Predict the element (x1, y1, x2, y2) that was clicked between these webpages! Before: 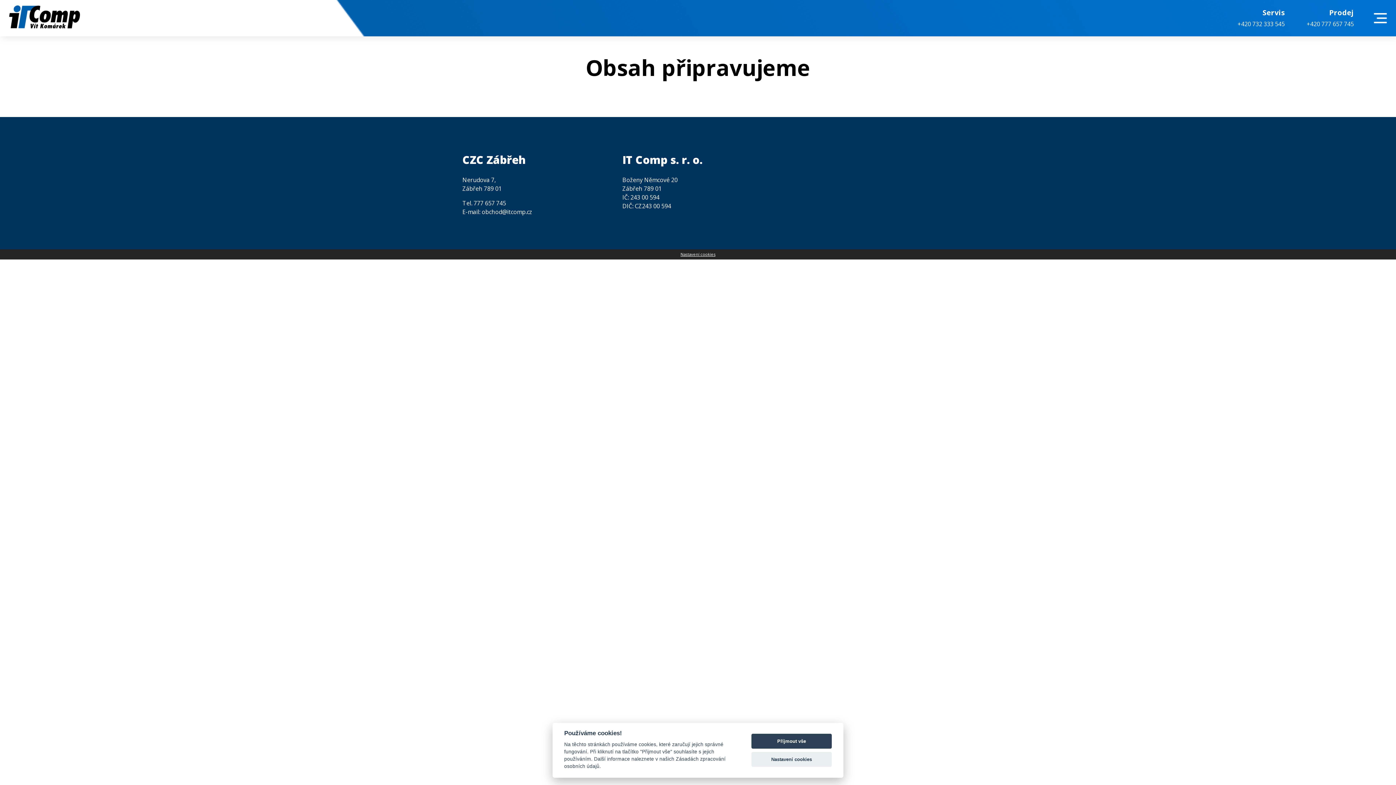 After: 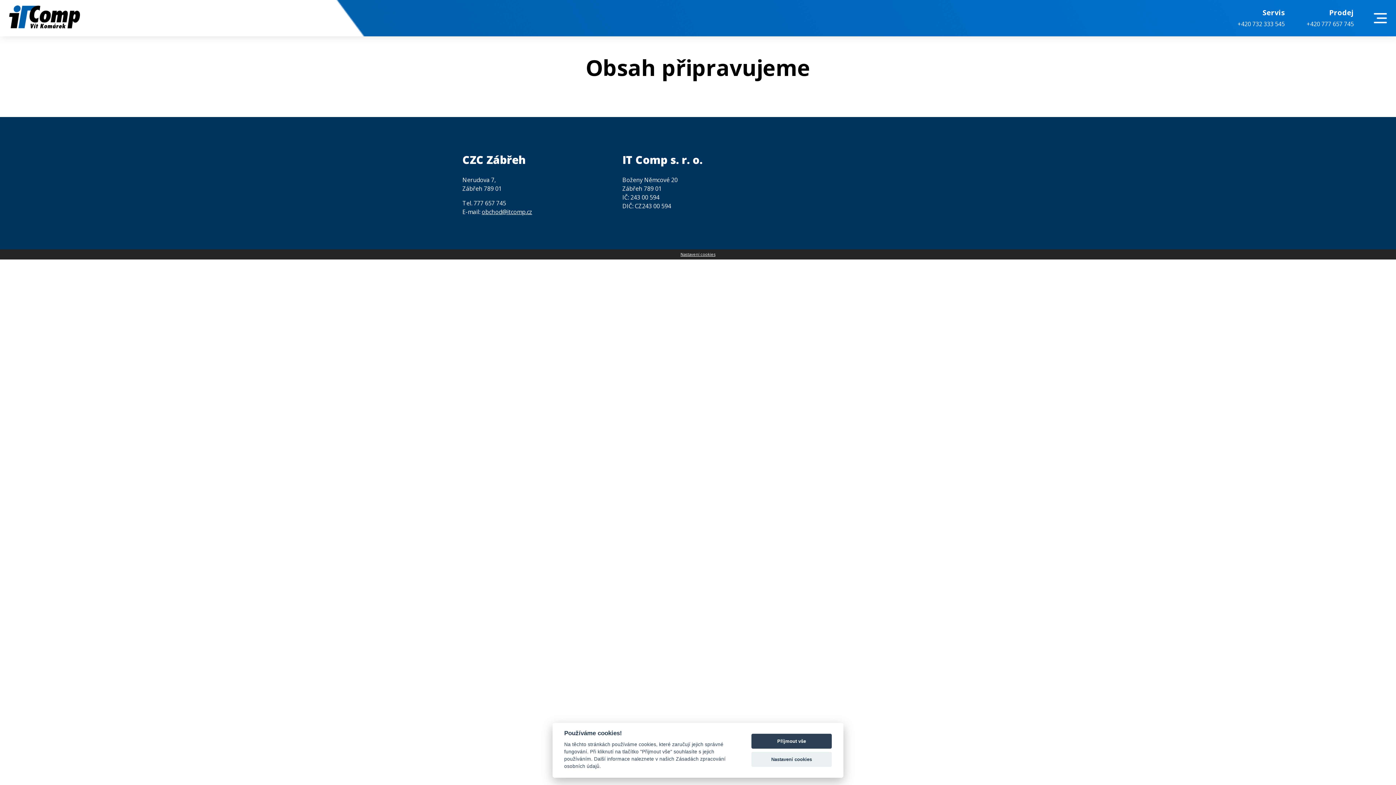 Action: label: obchod@itcomp.cz bbox: (481, 208, 532, 216)